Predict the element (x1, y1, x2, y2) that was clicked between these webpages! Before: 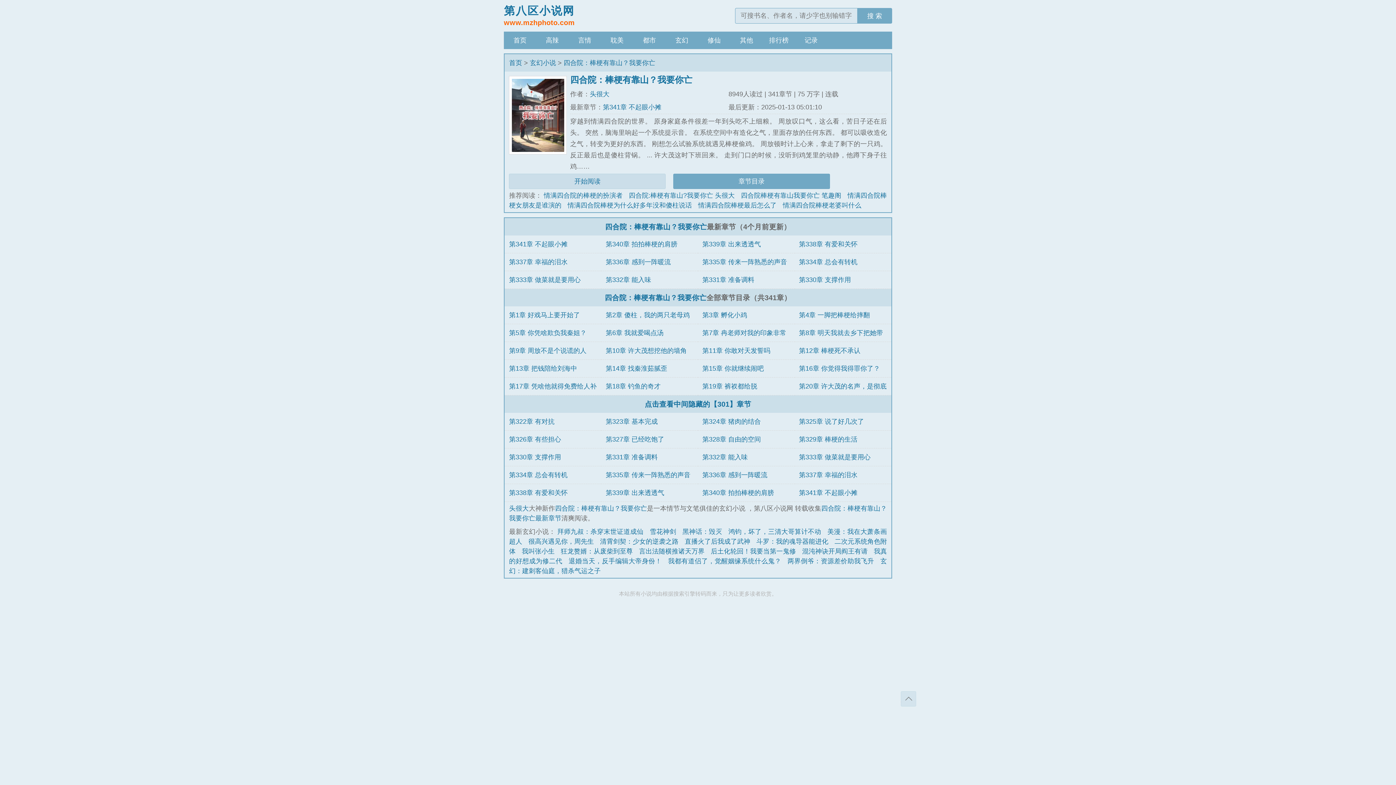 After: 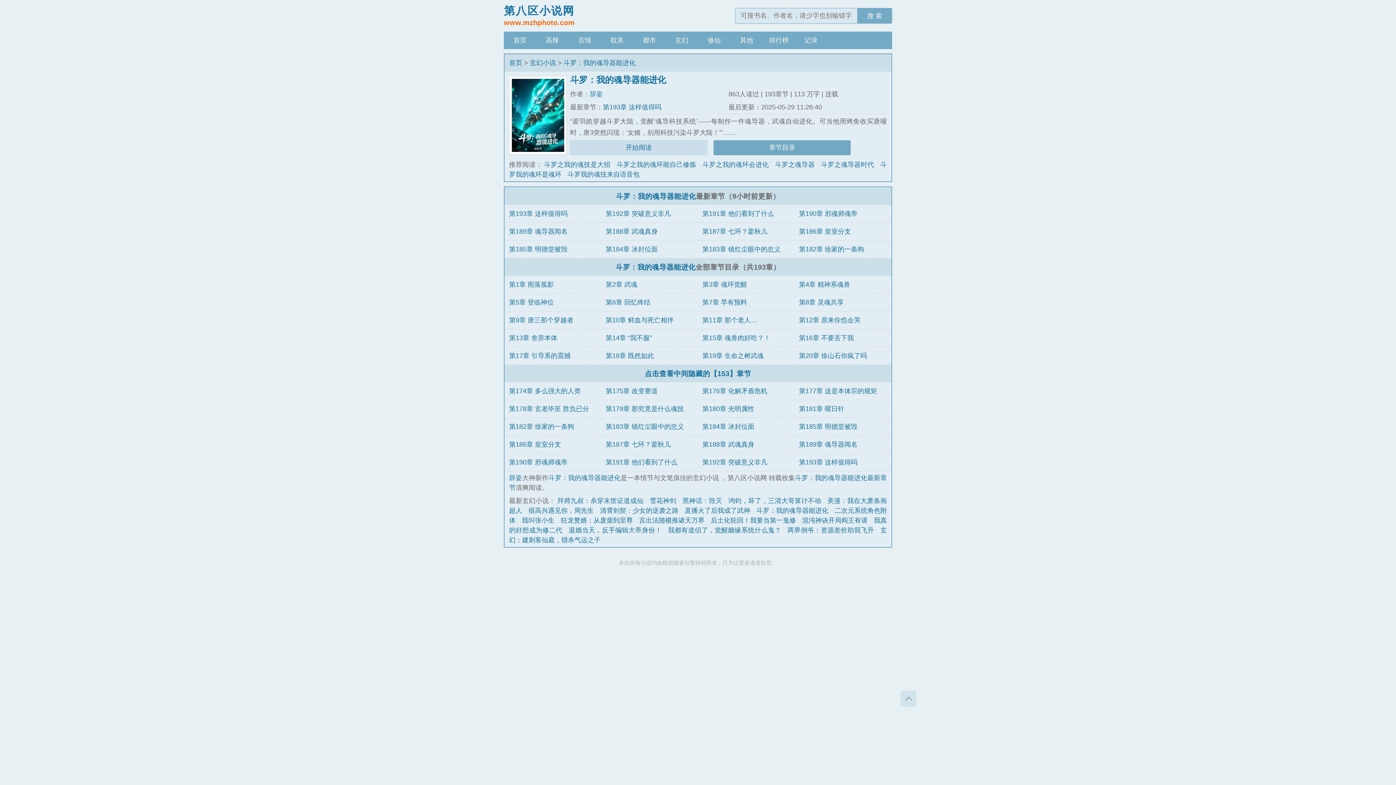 Action: bbox: (756, 538, 828, 545) label: 斗罗：我的魂导器能进化